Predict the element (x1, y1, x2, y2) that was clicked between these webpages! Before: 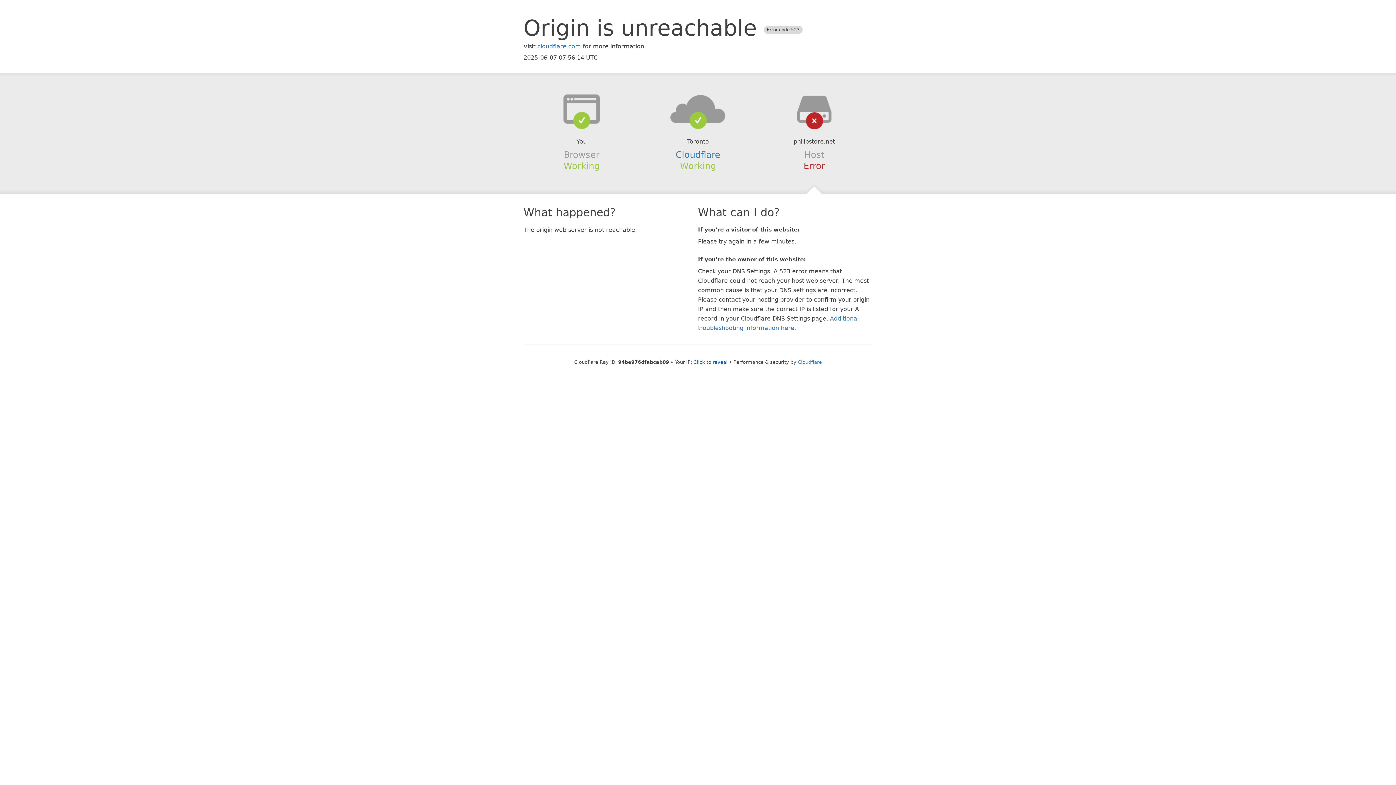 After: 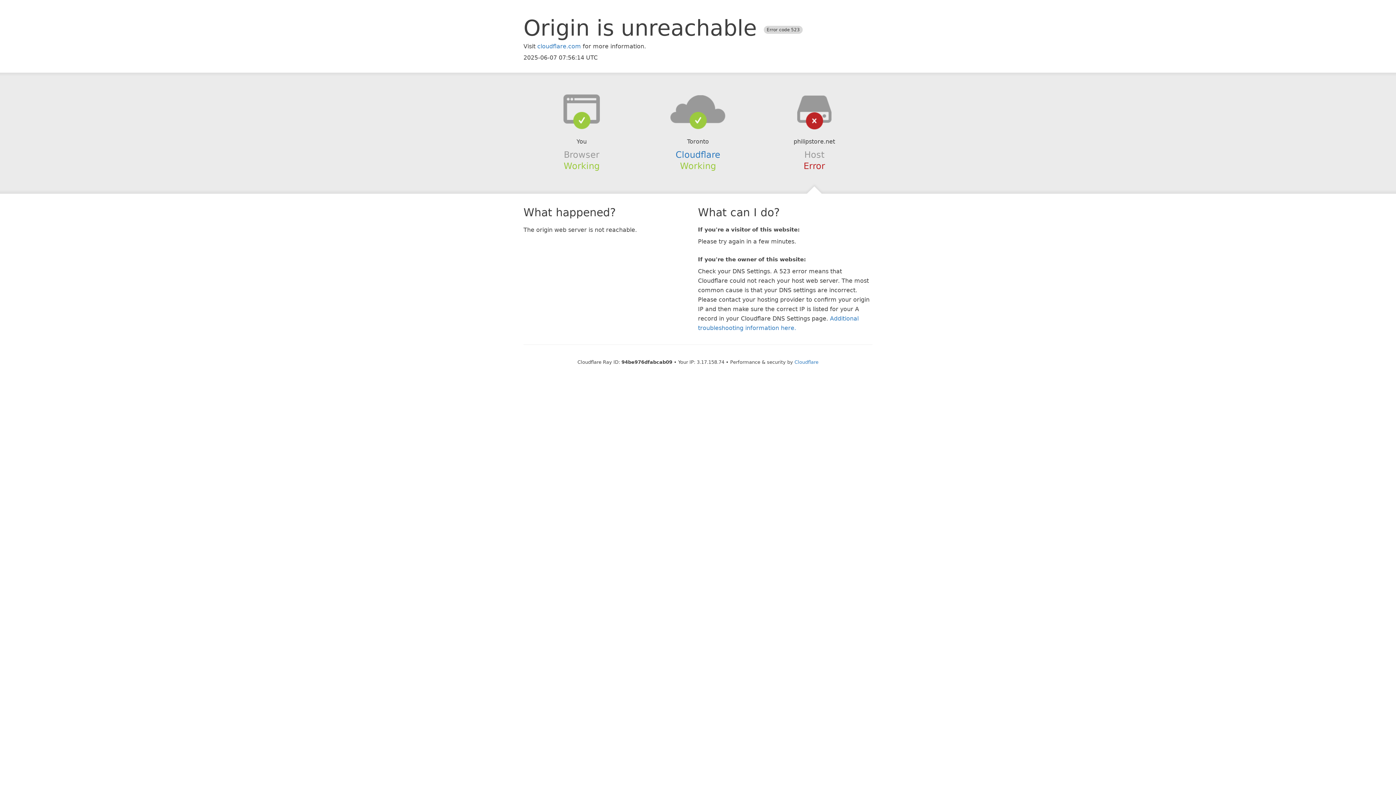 Action: label: Click to reveal bbox: (693, 359, 727, 364)